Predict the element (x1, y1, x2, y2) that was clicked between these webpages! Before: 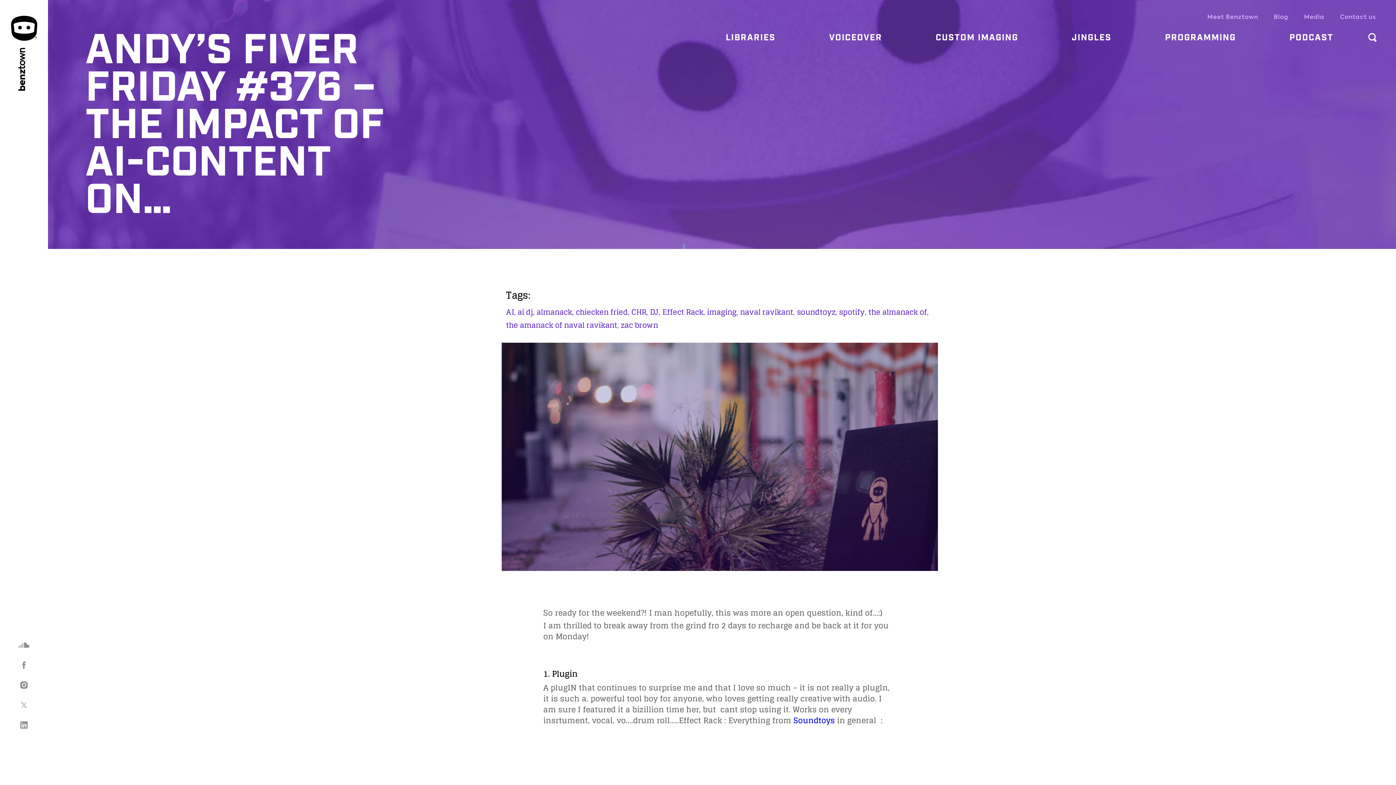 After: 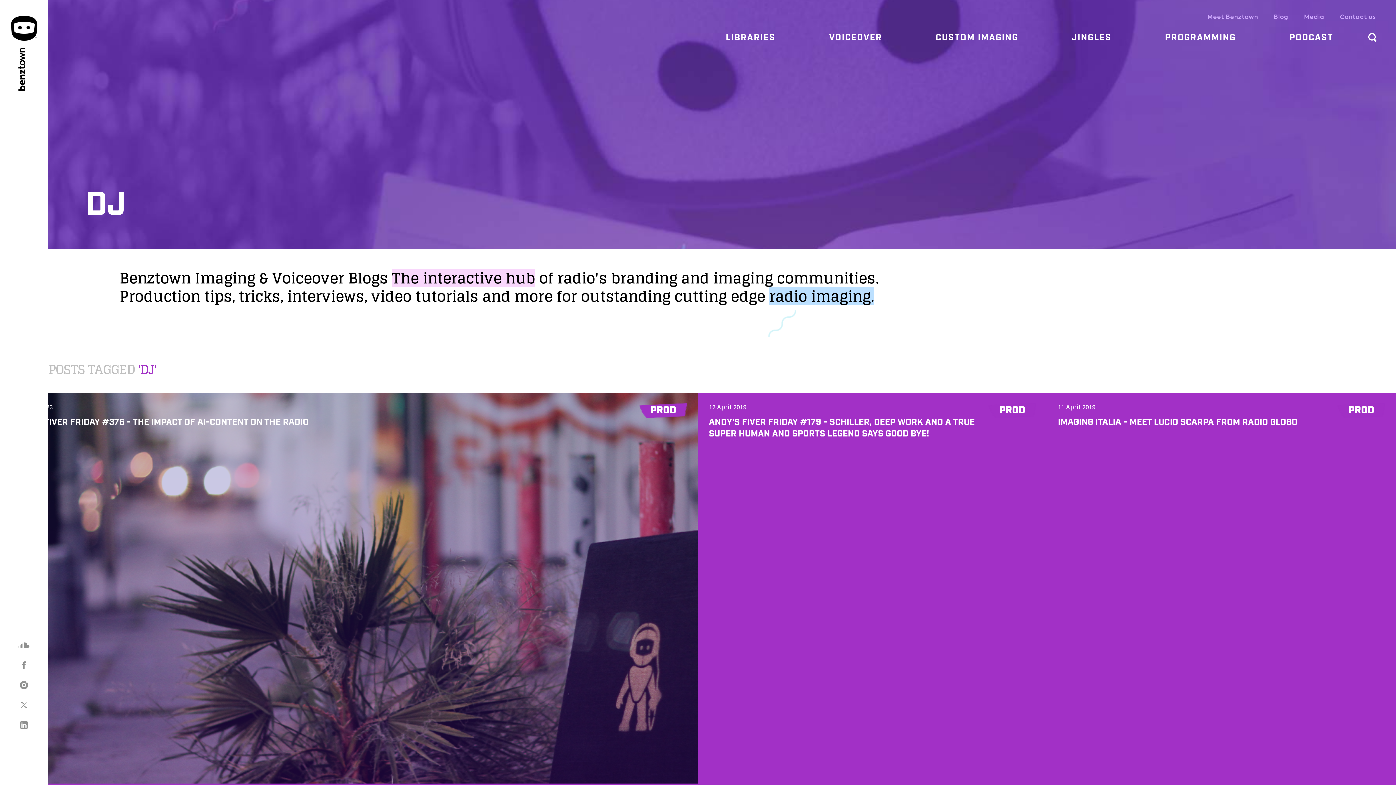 Action: label: DJ, bbox: (650, 305, 660, 318)